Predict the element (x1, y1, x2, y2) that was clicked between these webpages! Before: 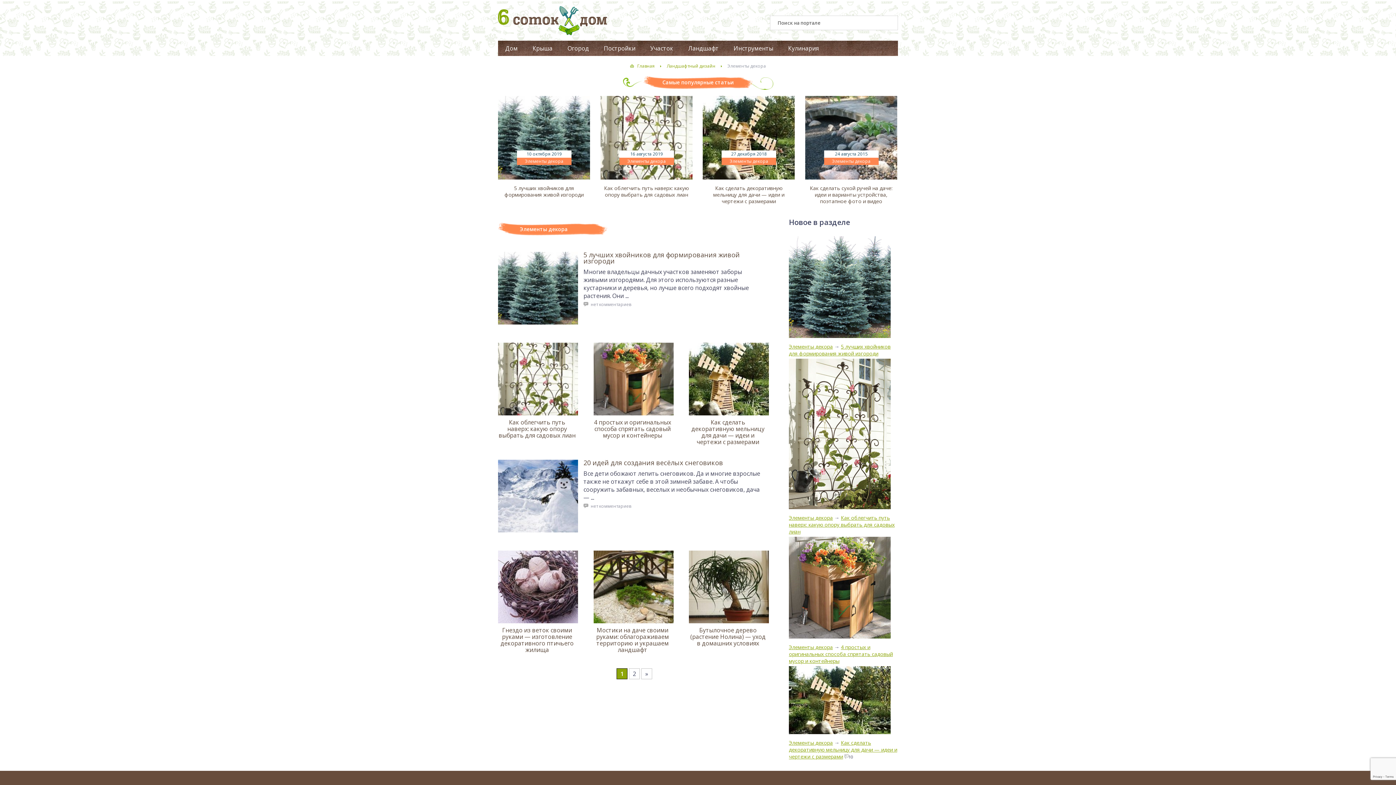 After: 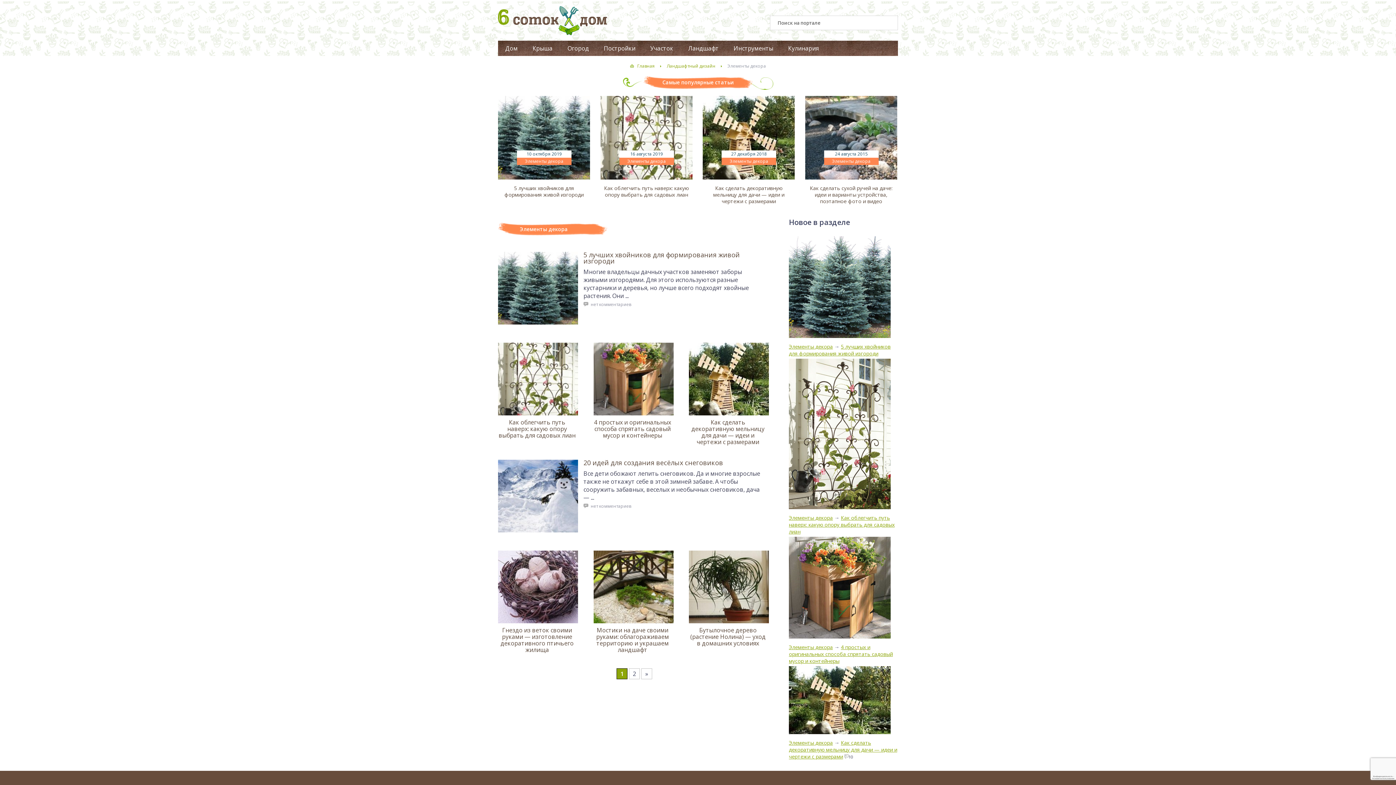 Action: bbox: (721, 157, 776, 165) label: Элементы декора